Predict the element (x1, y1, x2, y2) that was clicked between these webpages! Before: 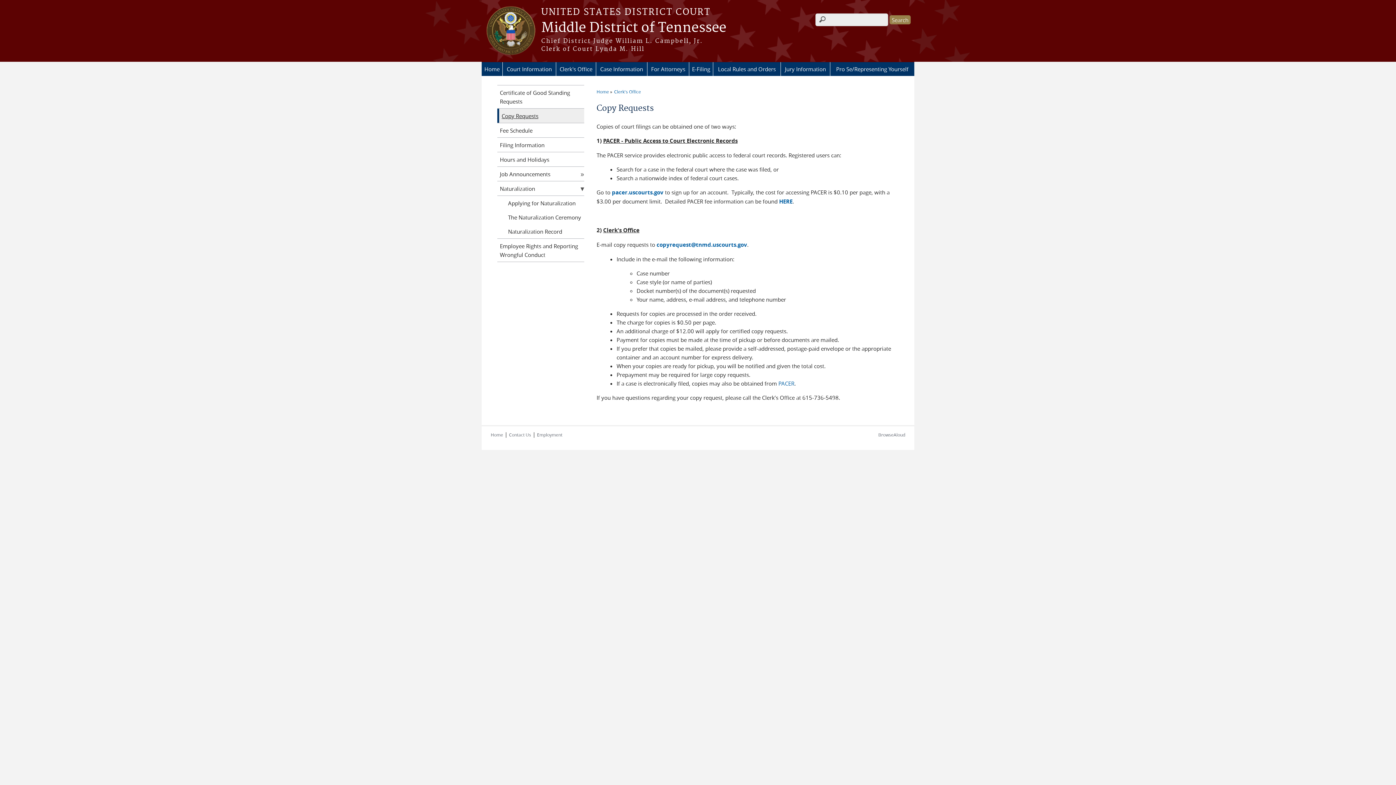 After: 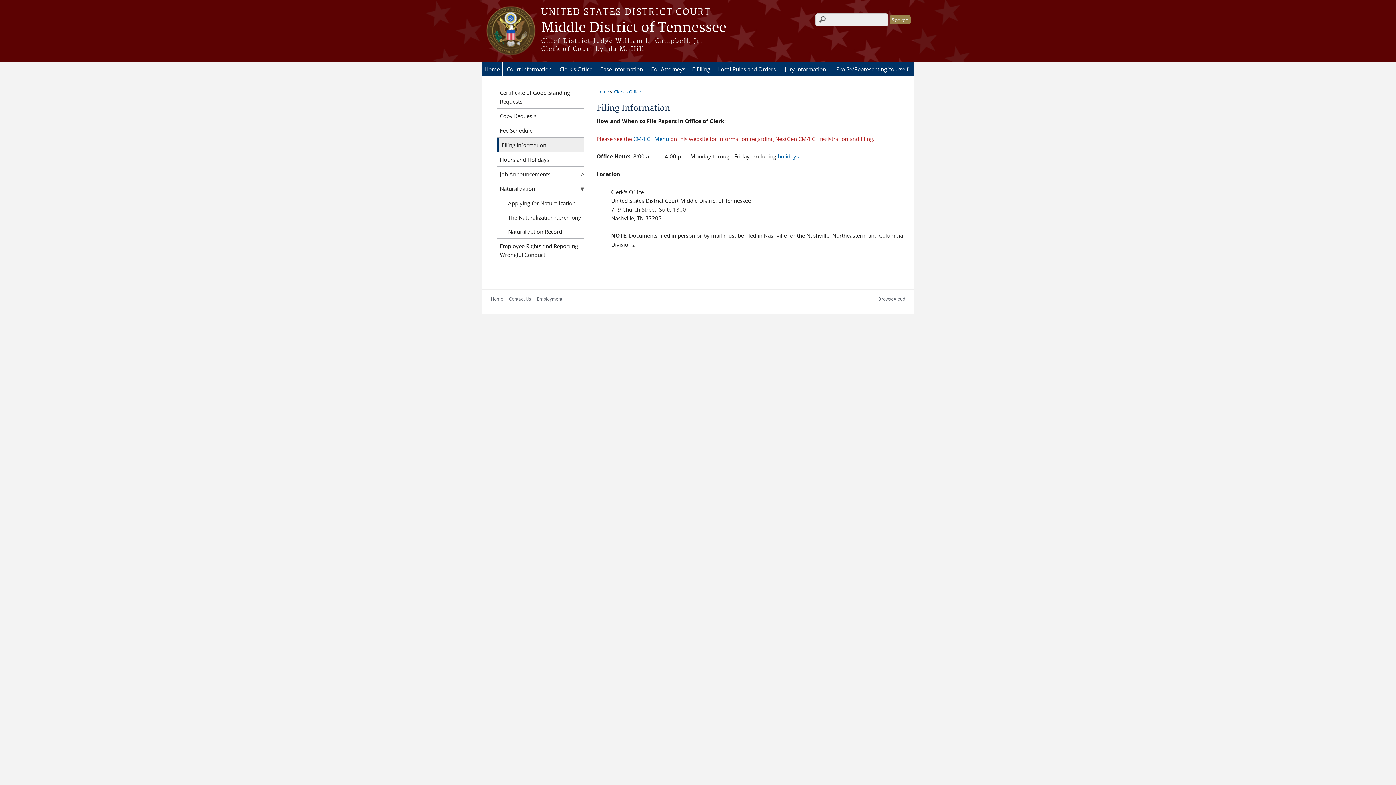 Action: label: Filing Information bbox: (497, 137, 584, 152)